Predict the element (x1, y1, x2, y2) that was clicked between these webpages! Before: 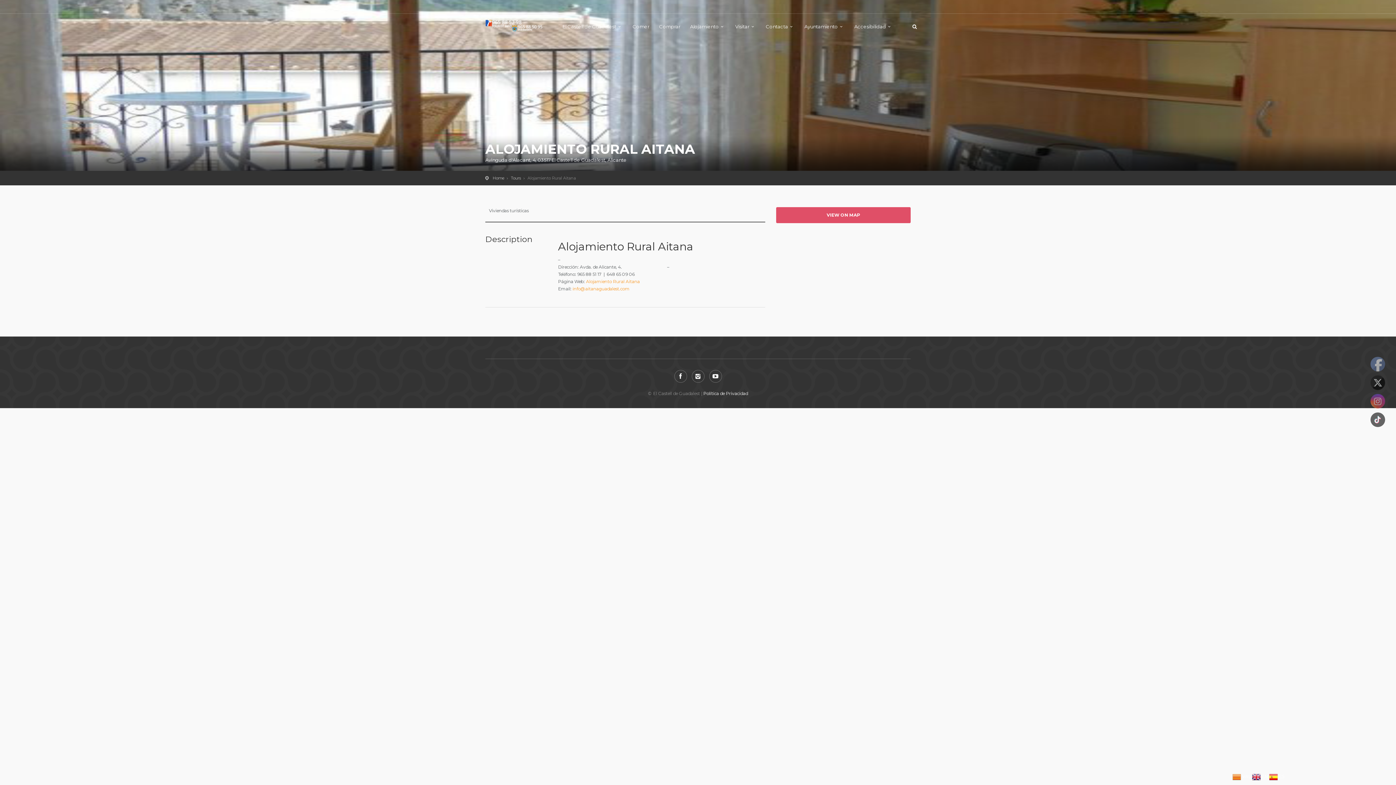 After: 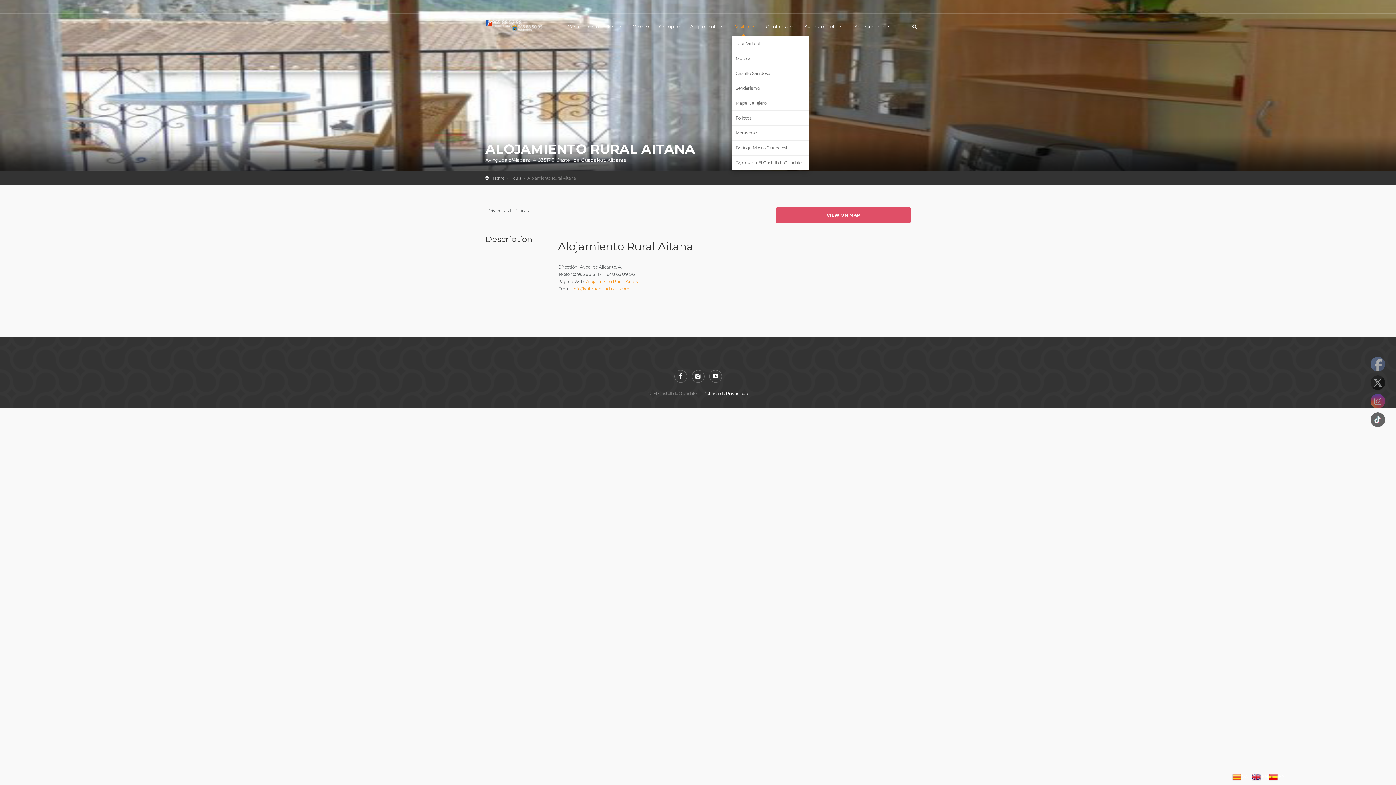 Action: bbox: (731, 22, 760, 35) label: Visitar